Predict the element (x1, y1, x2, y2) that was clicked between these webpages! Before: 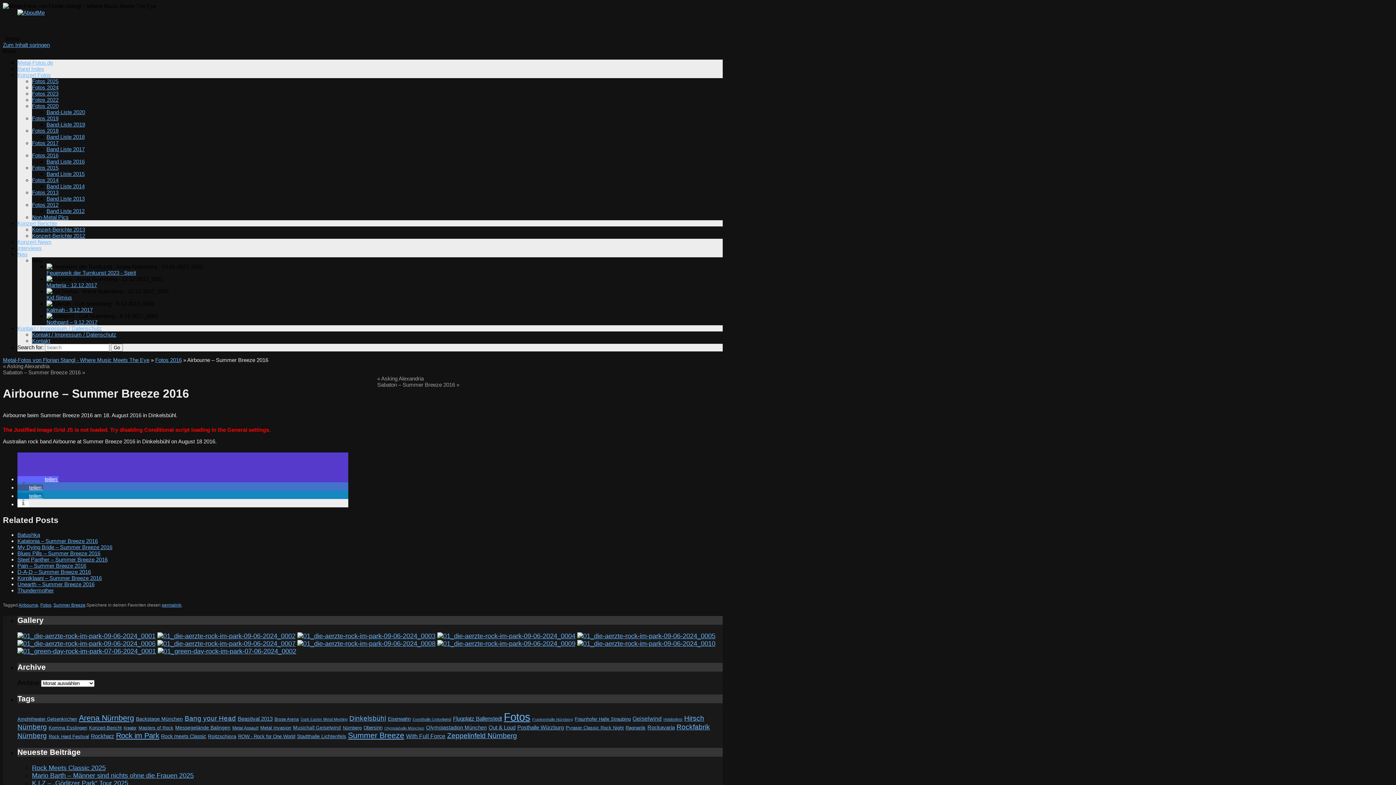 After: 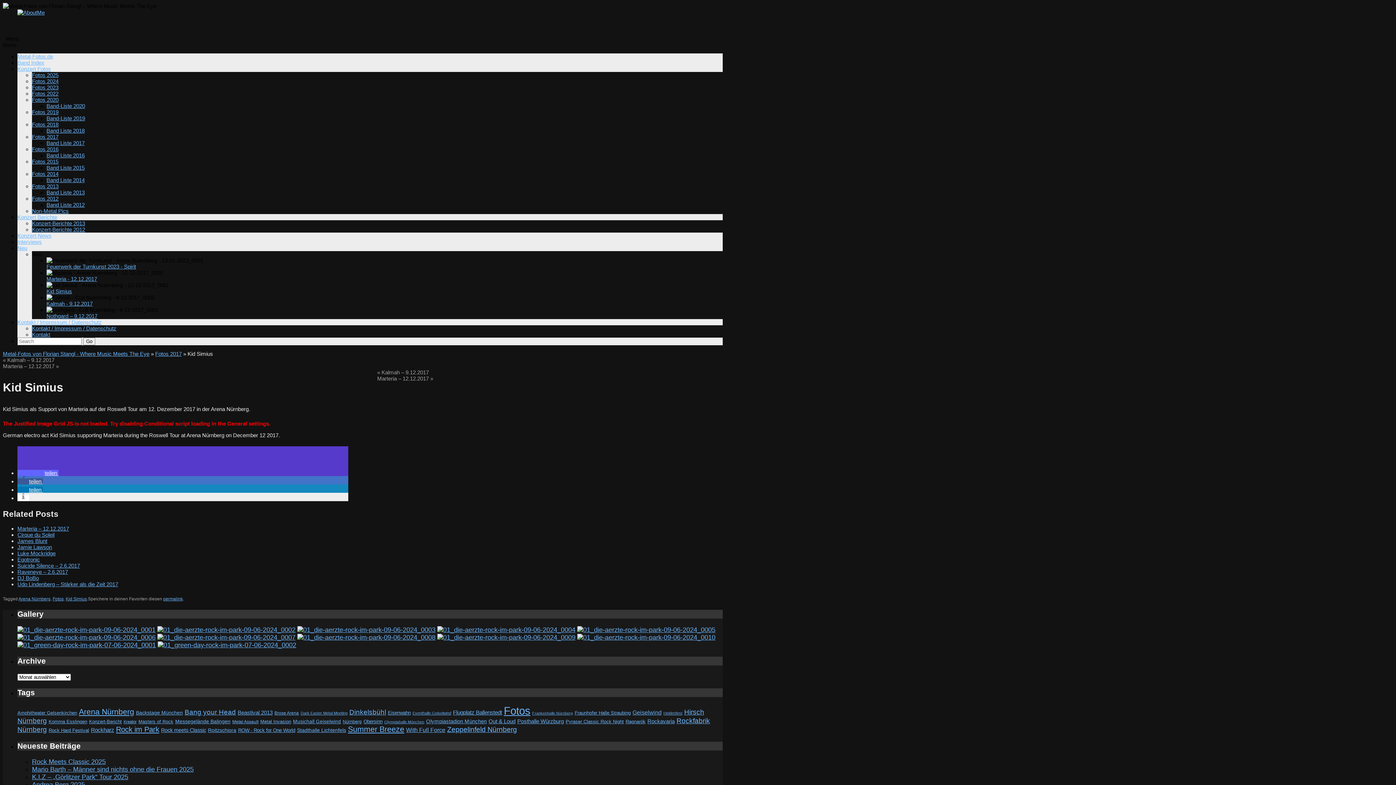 Action: bbox: (46, 294, 72, 300) label: Kid Simius